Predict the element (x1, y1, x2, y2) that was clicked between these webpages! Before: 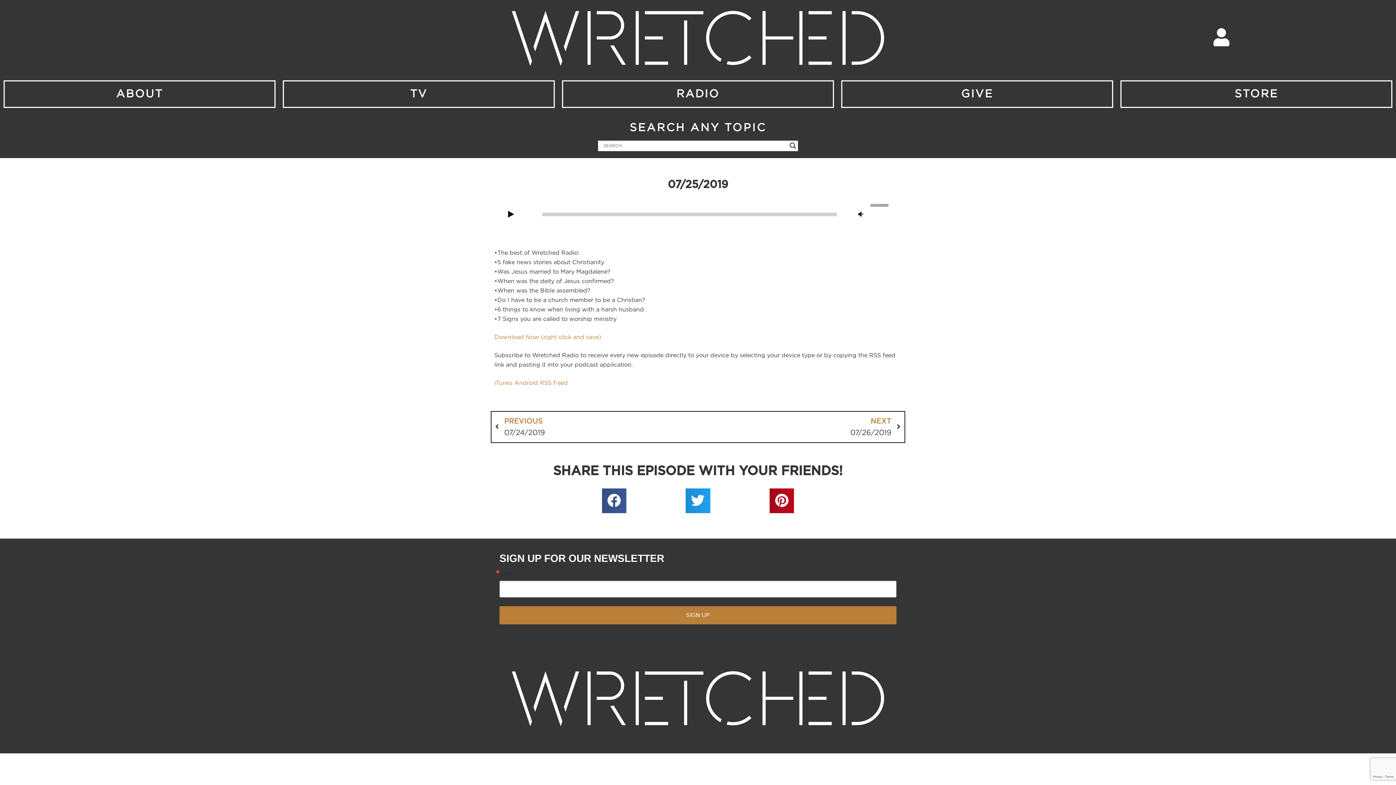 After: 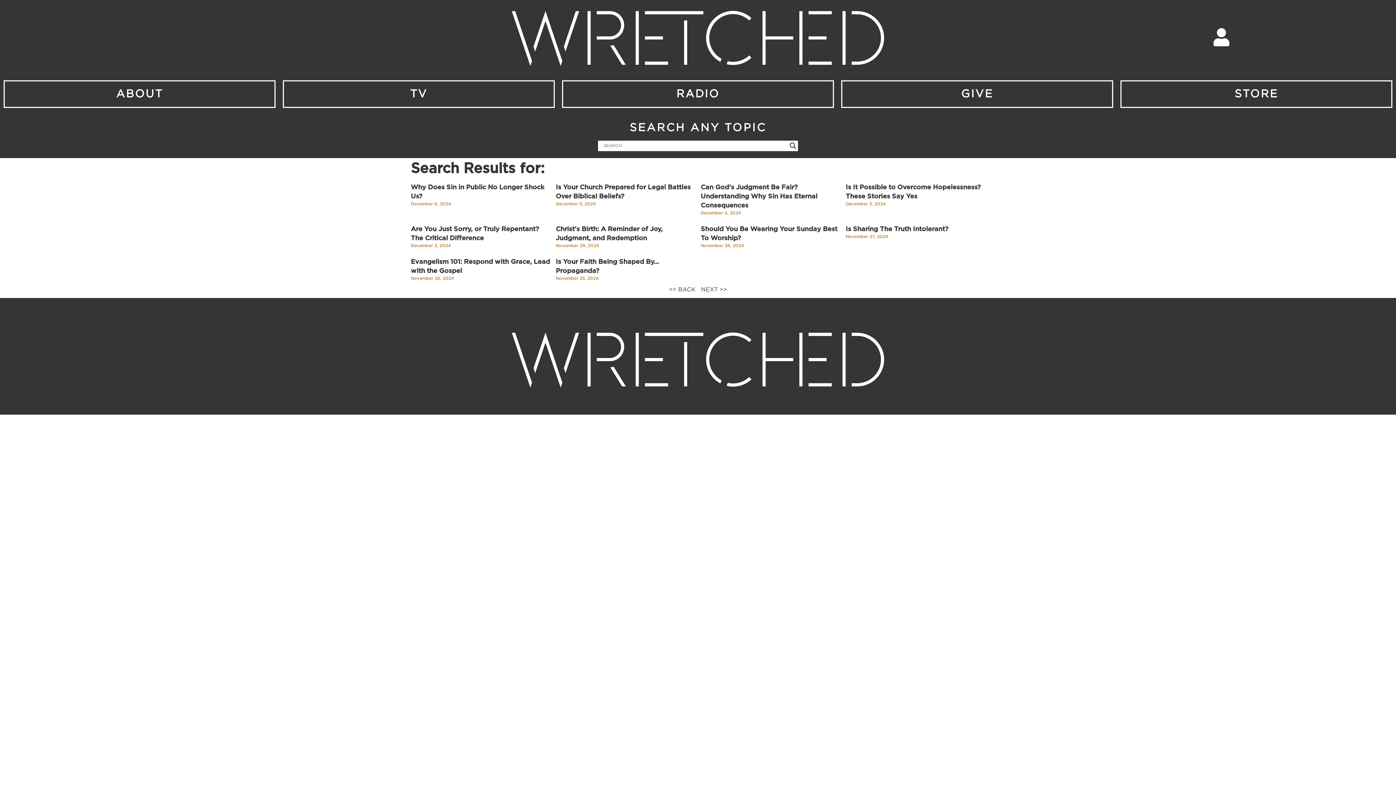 Action: bbox: (788, 140, 798, 150) label: Search magnifier button